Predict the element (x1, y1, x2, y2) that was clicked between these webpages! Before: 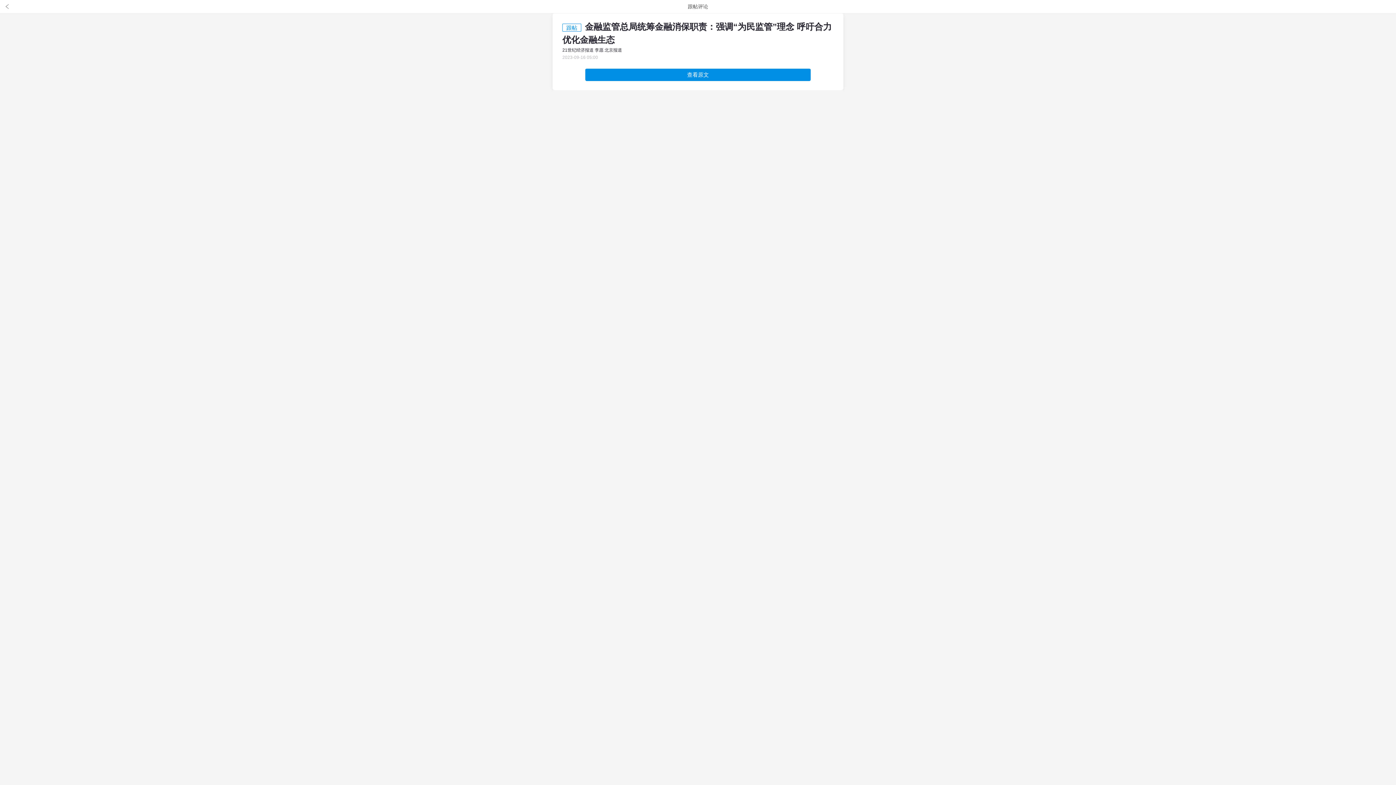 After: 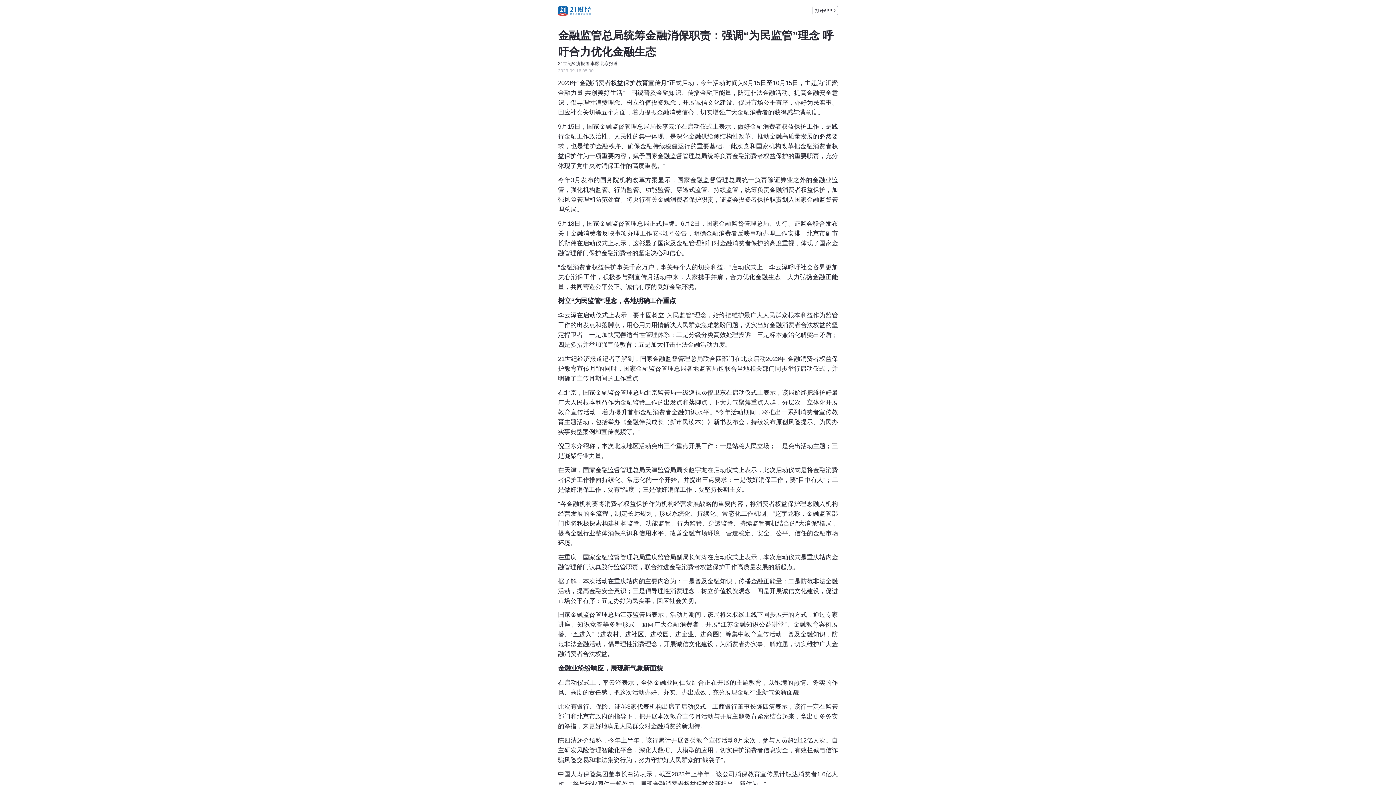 Action: bbox: (585, 68, 811, 81) label: 查看原文